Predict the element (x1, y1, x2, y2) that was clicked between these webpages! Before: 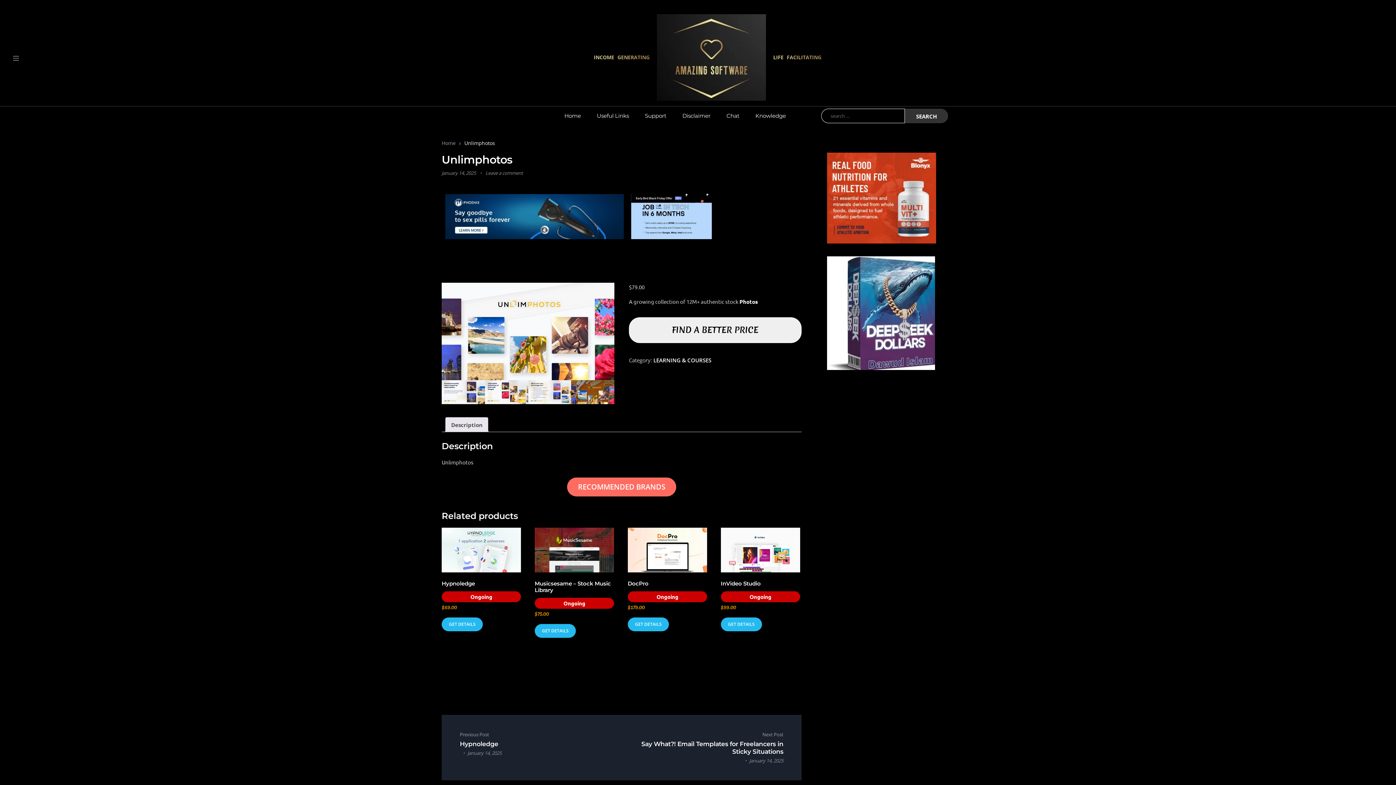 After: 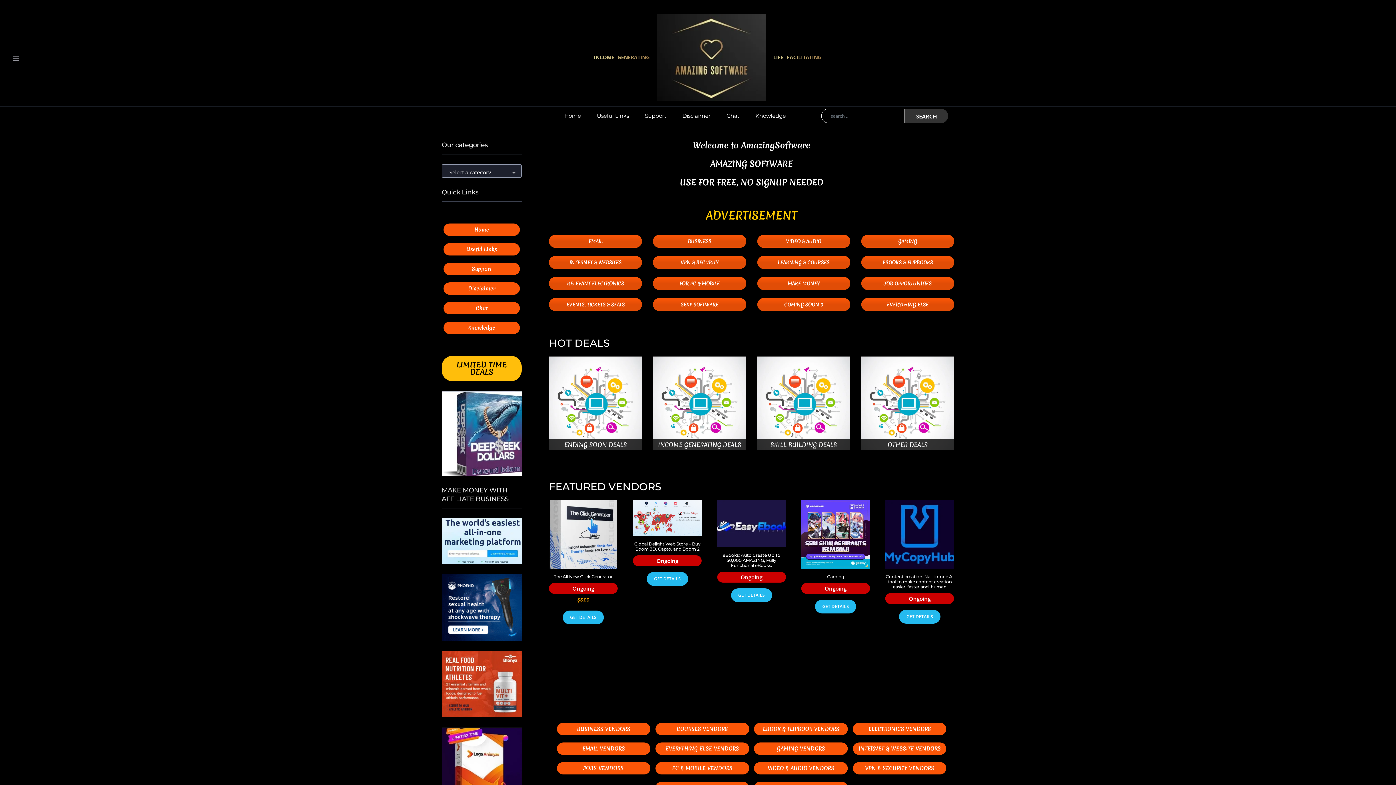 Action: label: Home bbox: (556, 106, 589, 125)